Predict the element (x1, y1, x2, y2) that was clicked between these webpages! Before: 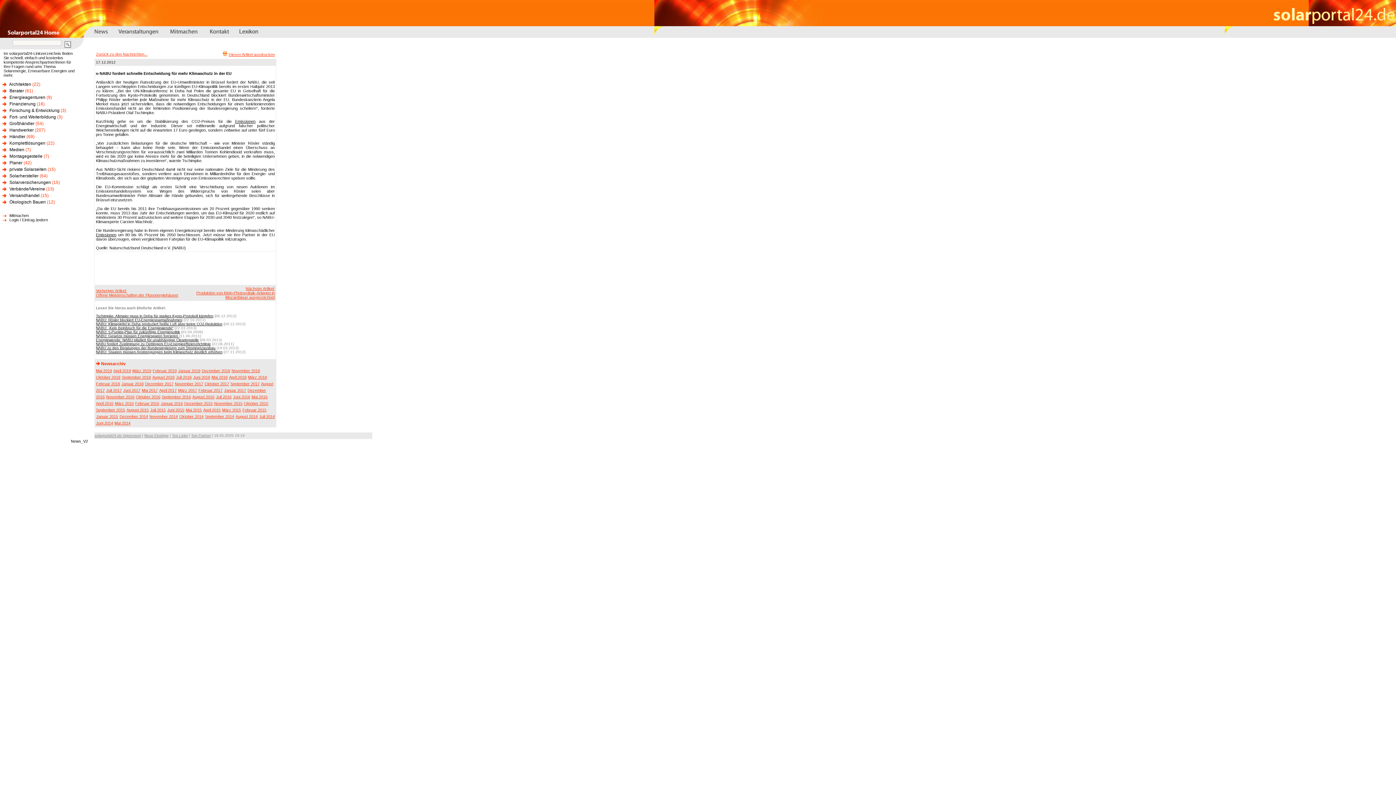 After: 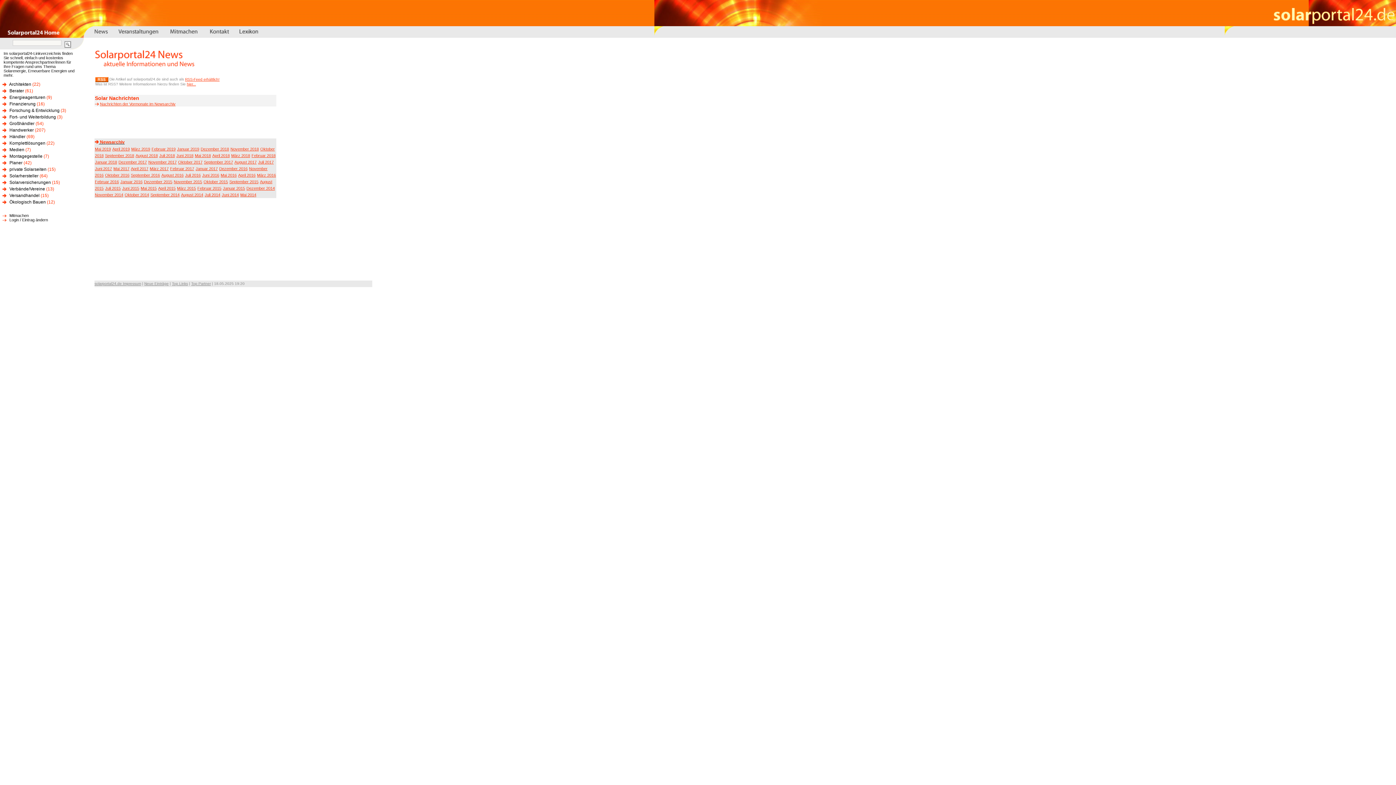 Action: label: Februar 2016 bbox: (135, 401, 159, 405)